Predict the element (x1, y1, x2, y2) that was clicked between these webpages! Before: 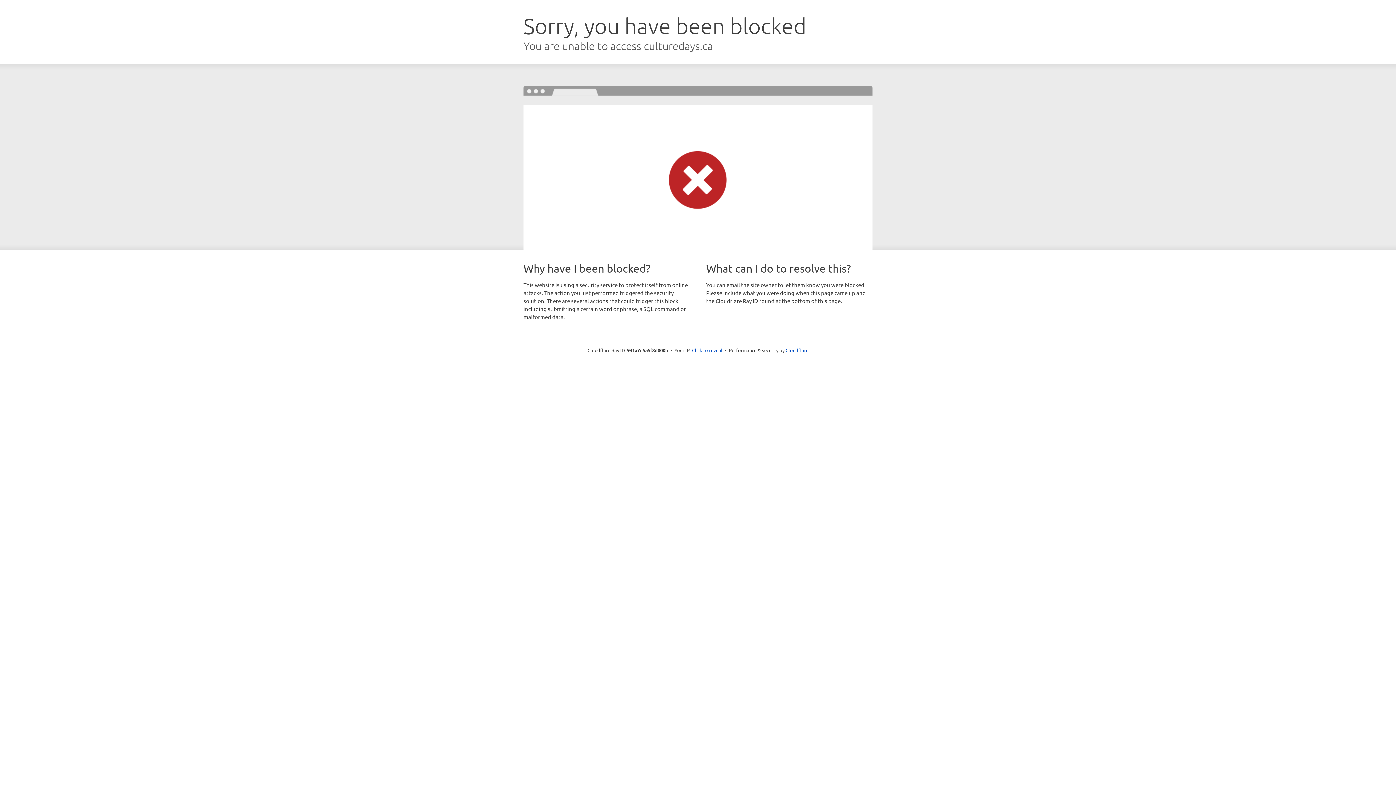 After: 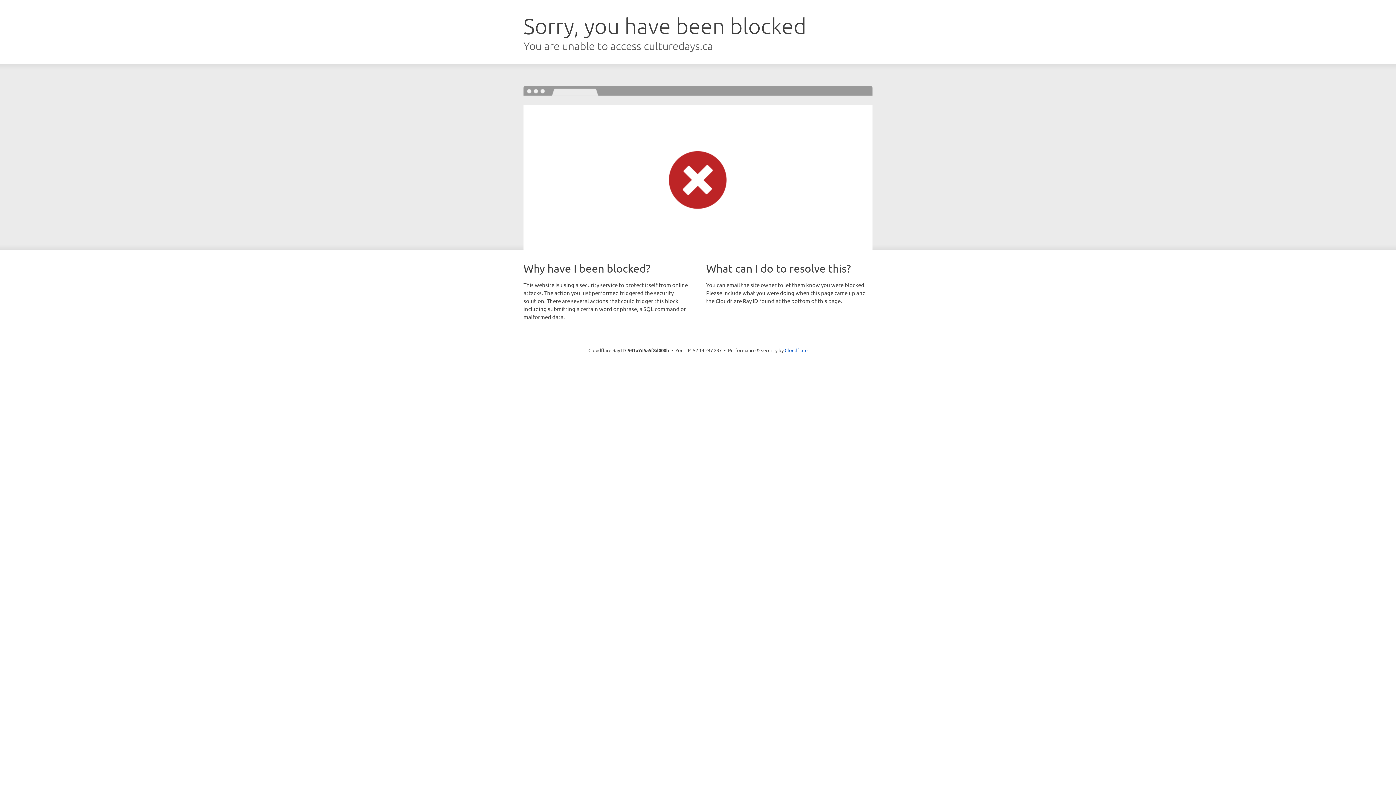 Action: bbox: (692, 346, 722, 353) label: Click to reveal